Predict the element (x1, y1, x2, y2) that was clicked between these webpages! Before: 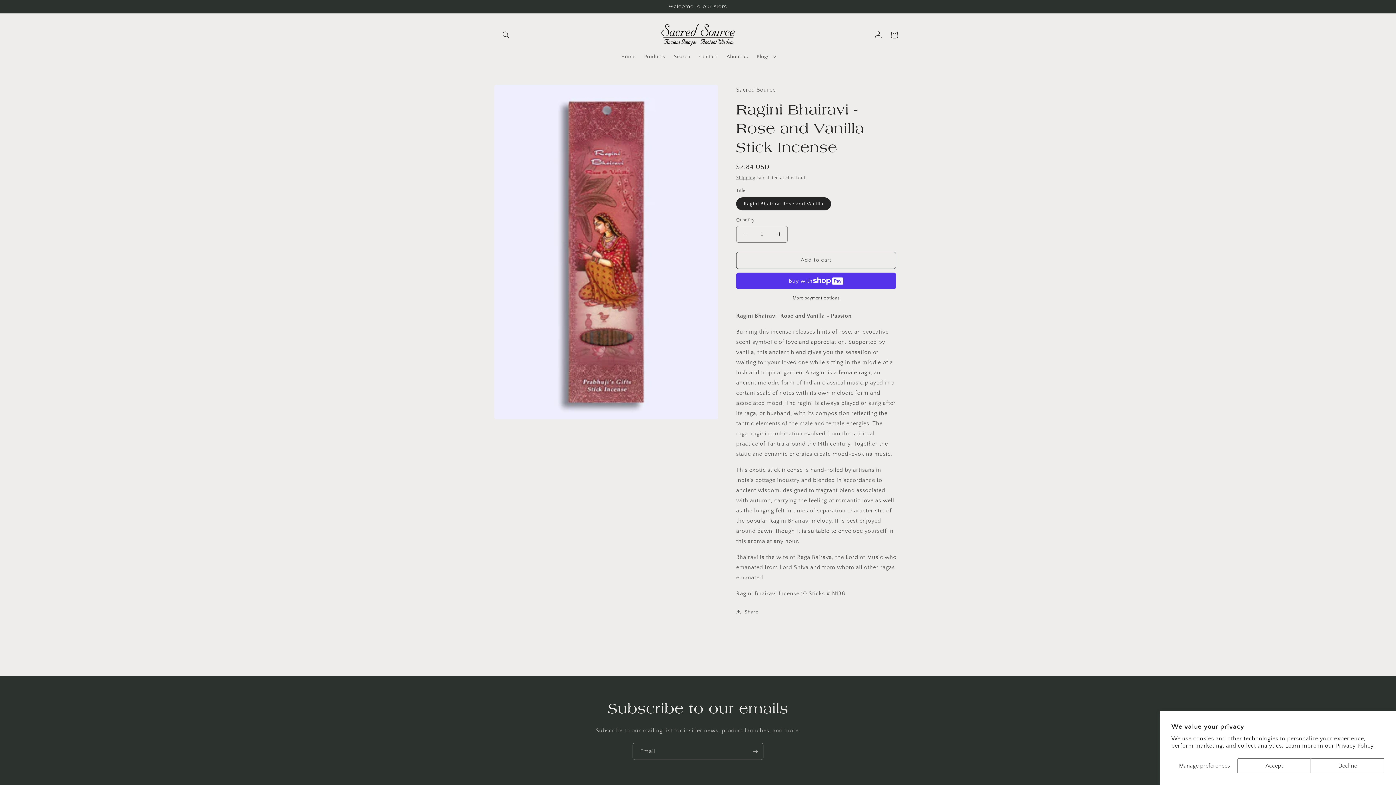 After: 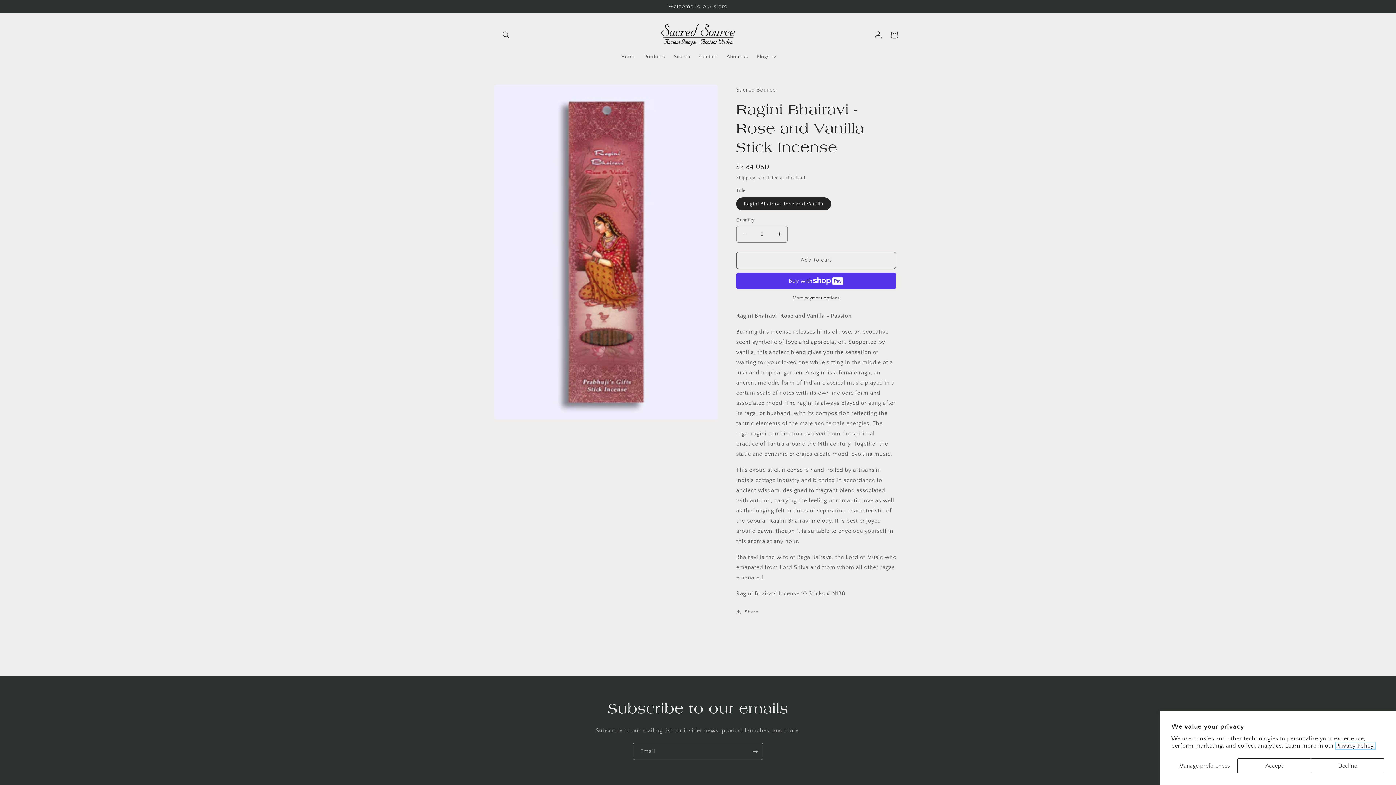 Action: bbox: (1336, 742, 1375, 749) label: Privacy Policy.